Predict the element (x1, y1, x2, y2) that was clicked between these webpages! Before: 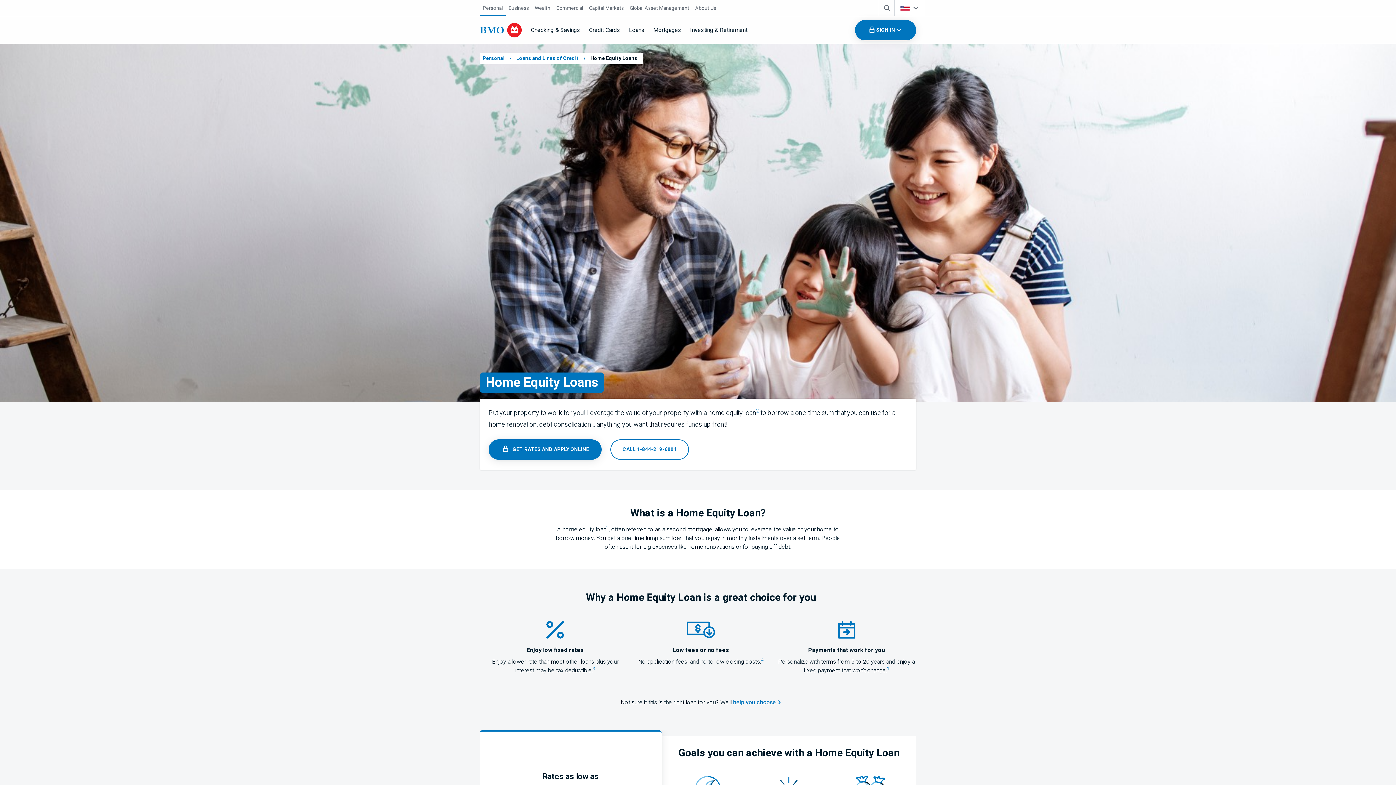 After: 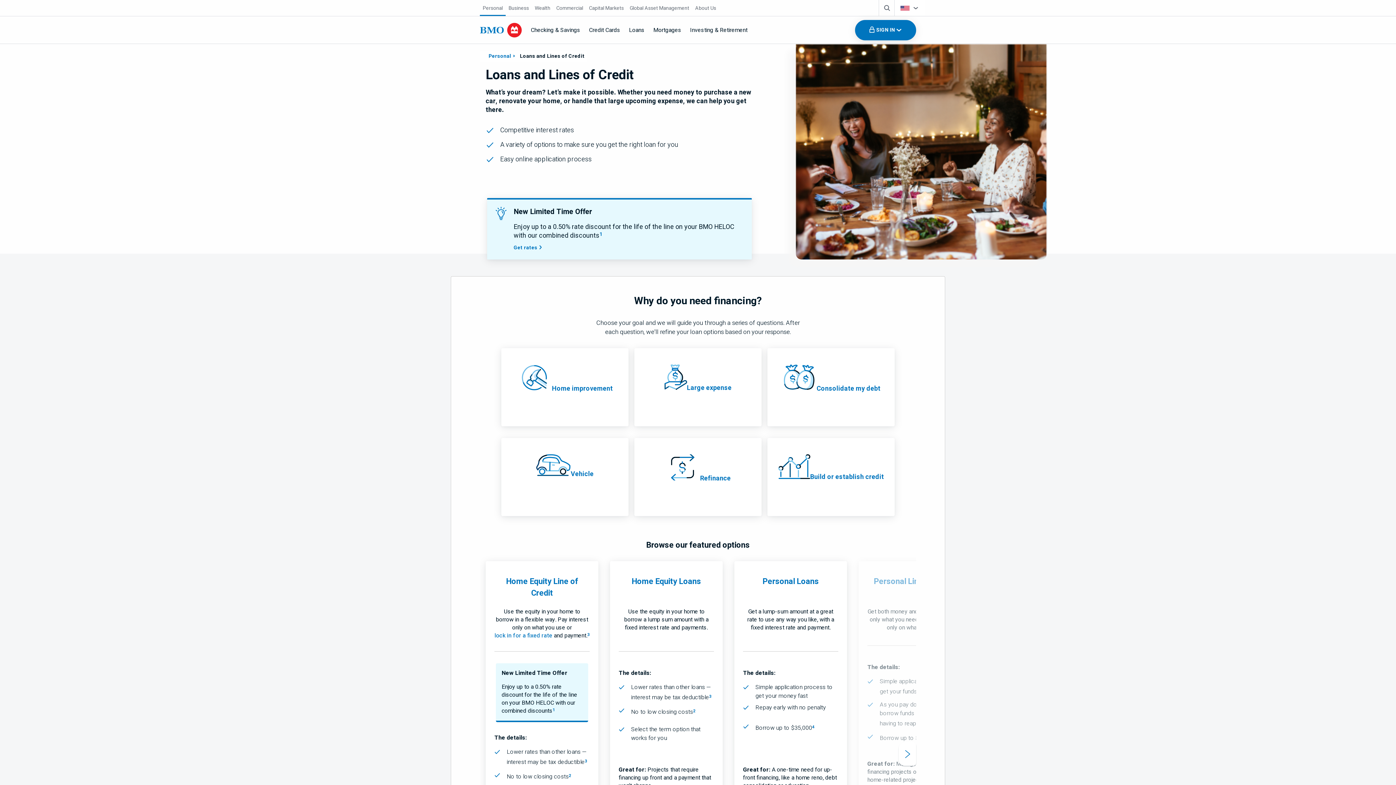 Action: bbox: (516, 54, 578, 62) label: Learn about loans and lines of credit